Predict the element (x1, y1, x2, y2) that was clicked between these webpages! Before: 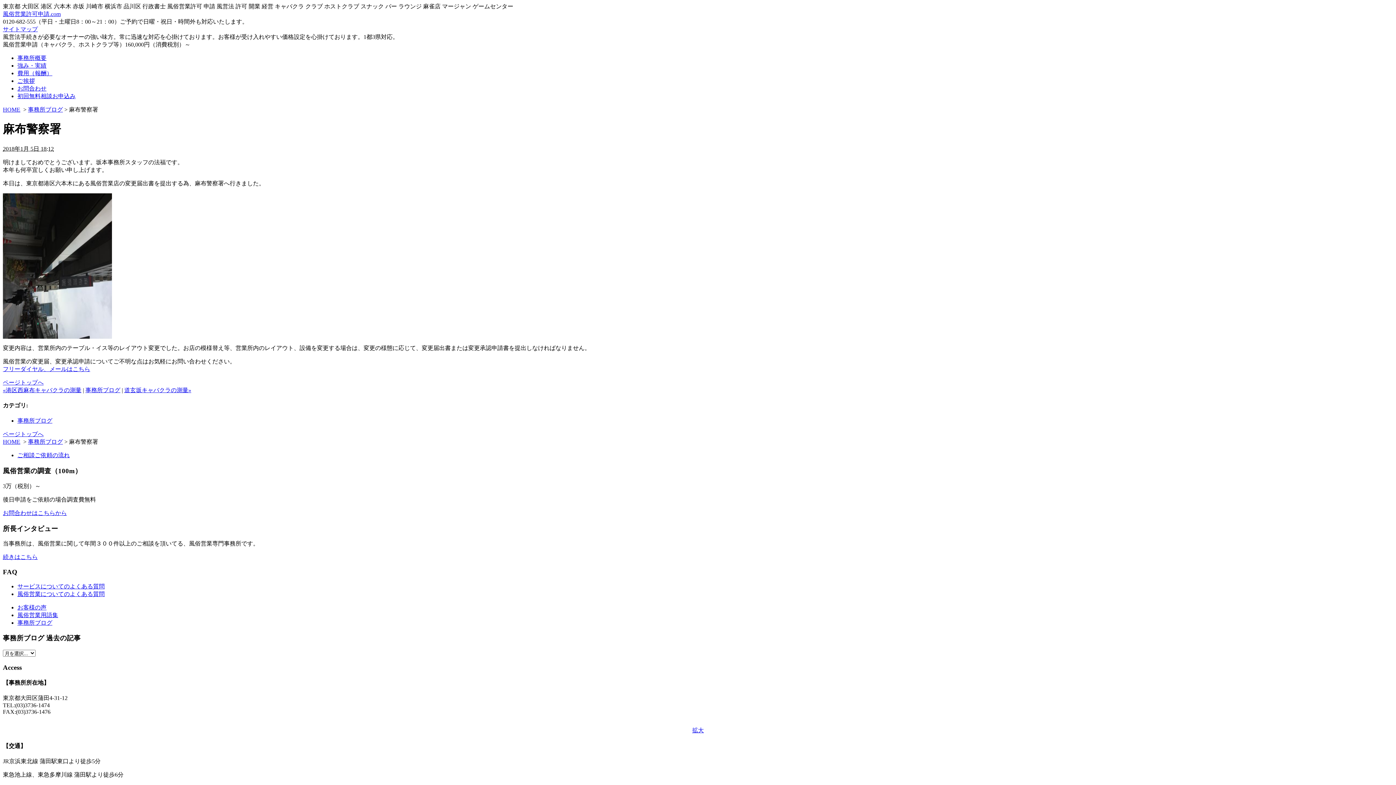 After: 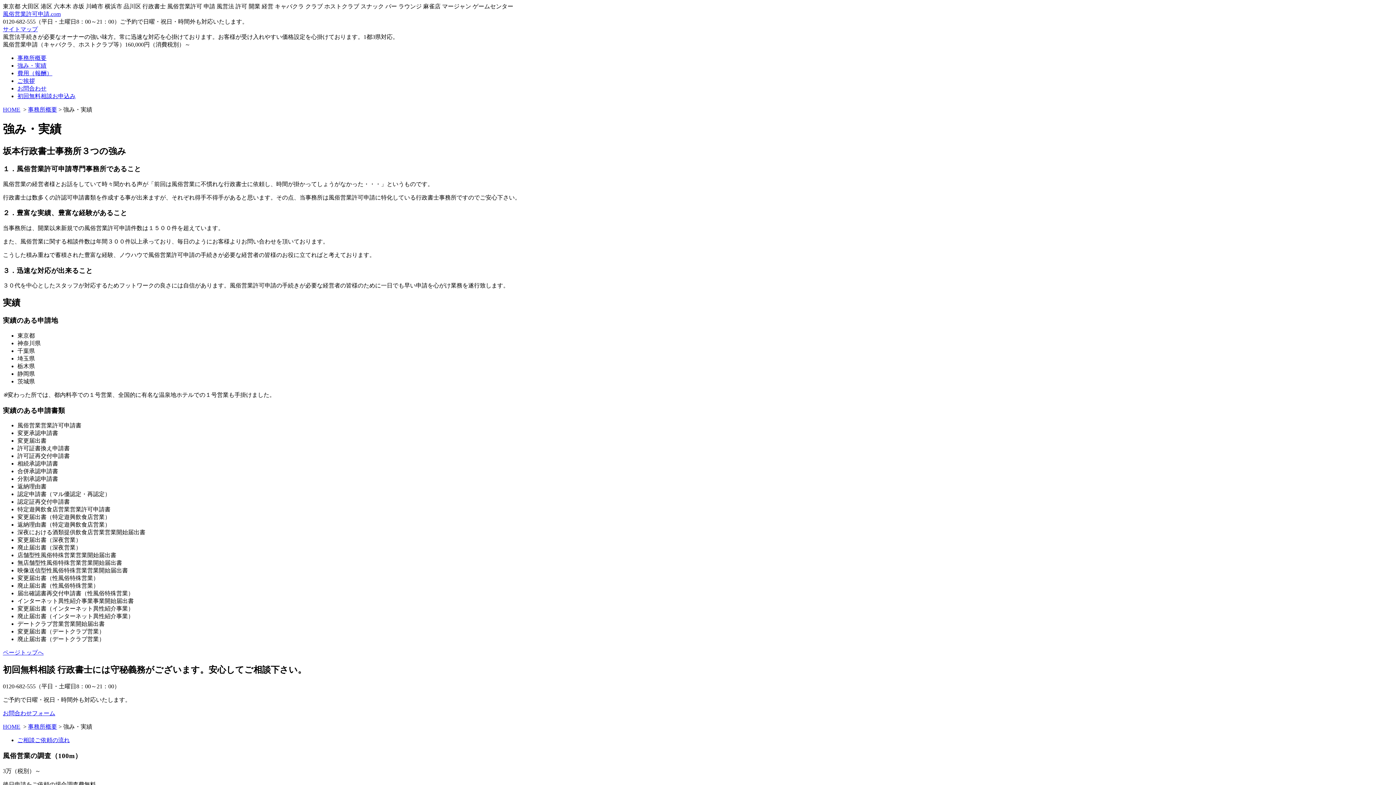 Action: bbox: (17, 62, 46, 68) label: 強み・実績